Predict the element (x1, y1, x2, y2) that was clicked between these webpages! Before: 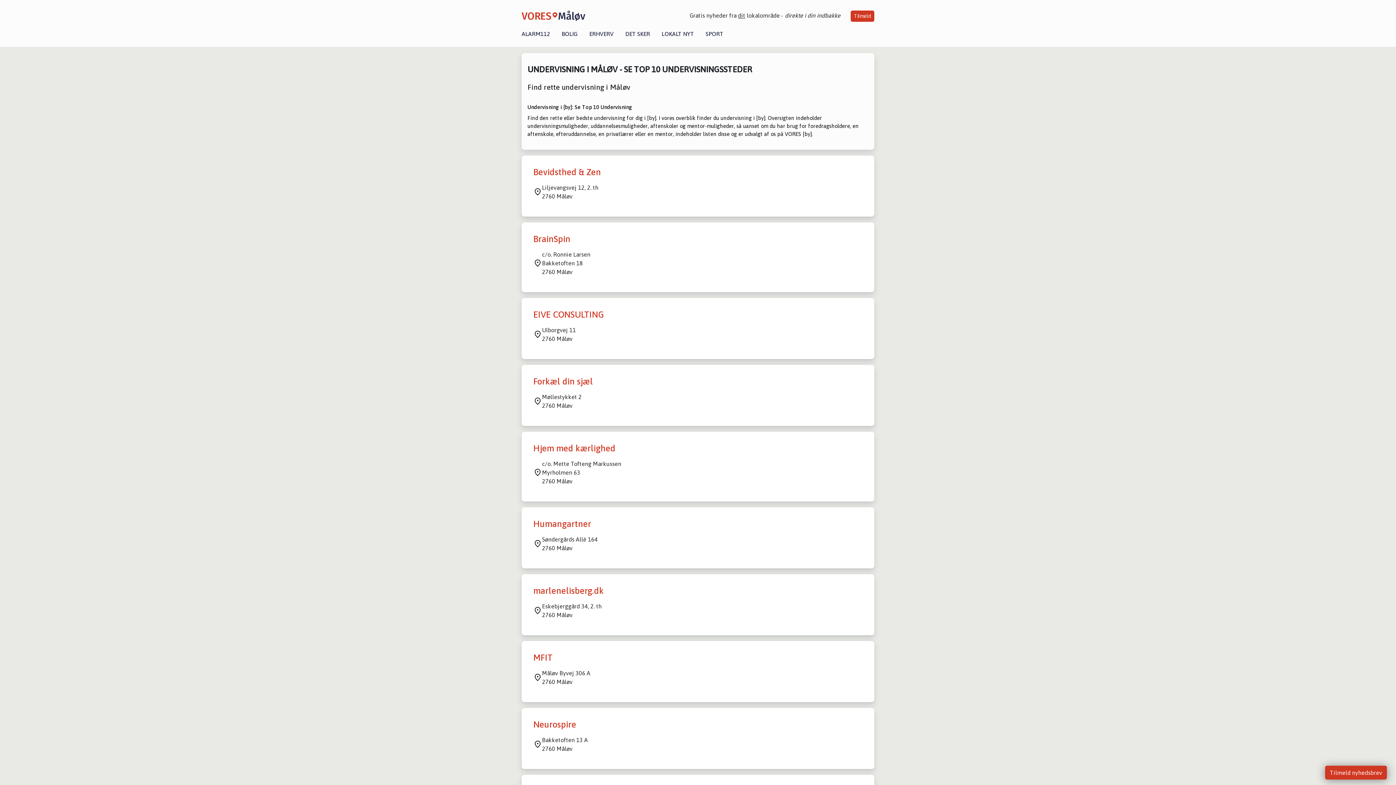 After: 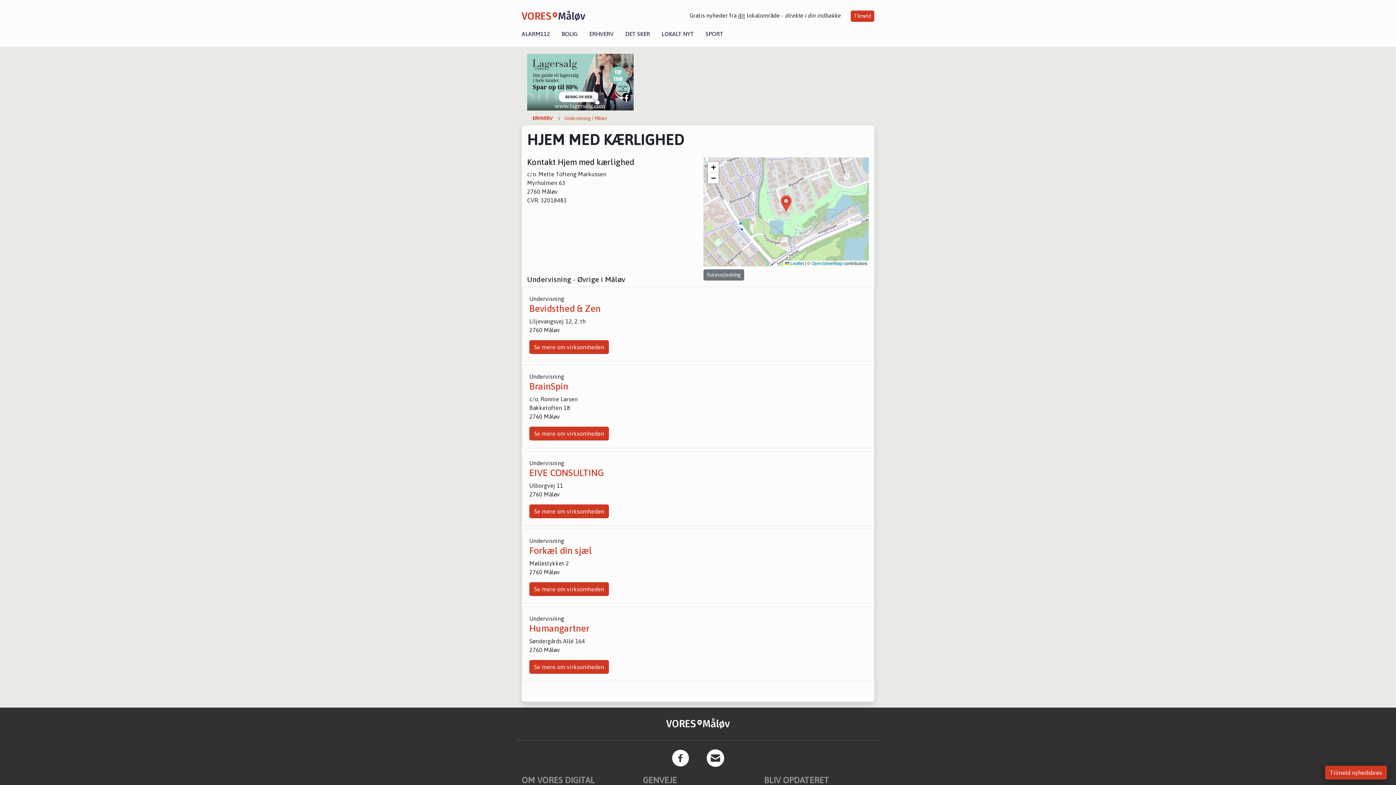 Action: label: Hjem med kærlighed bbox: (533, 443, 615, 453)